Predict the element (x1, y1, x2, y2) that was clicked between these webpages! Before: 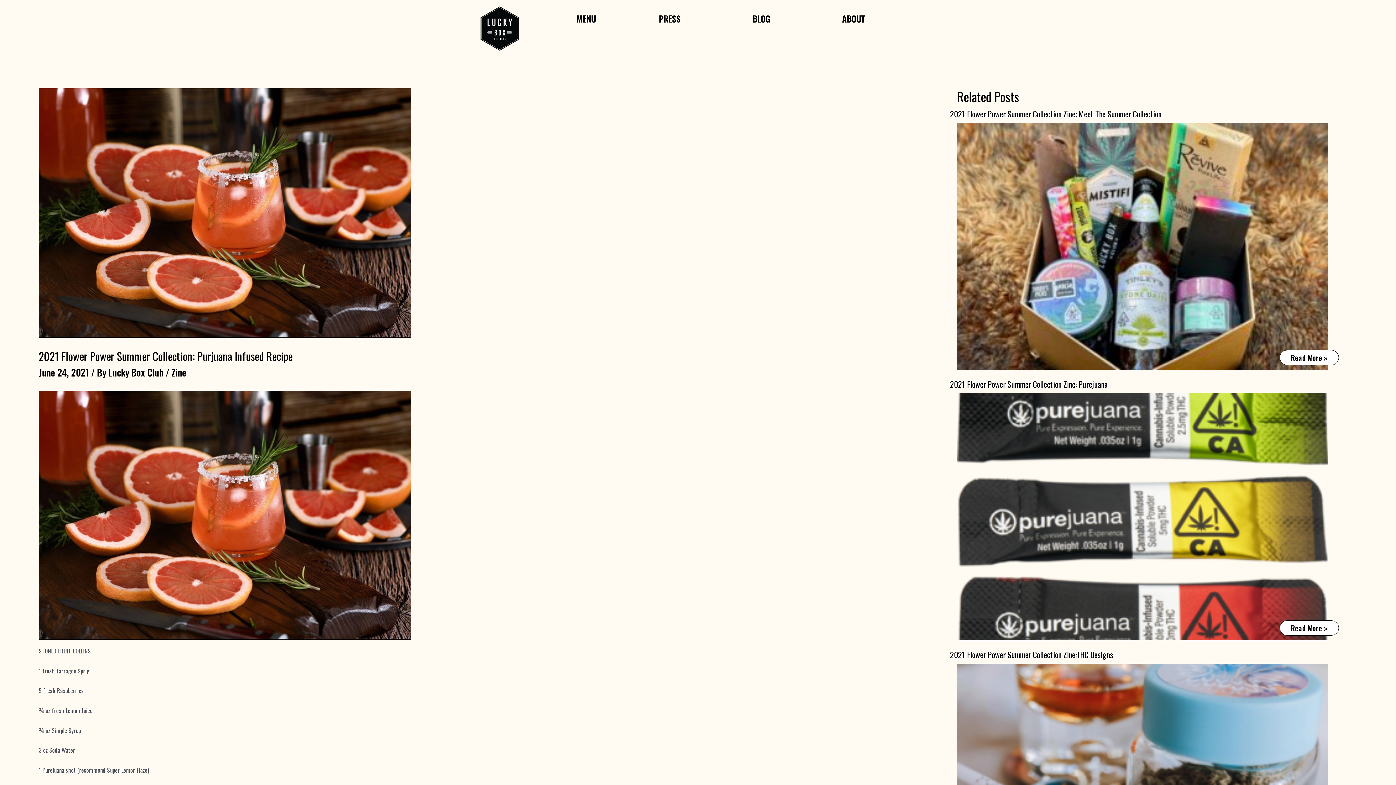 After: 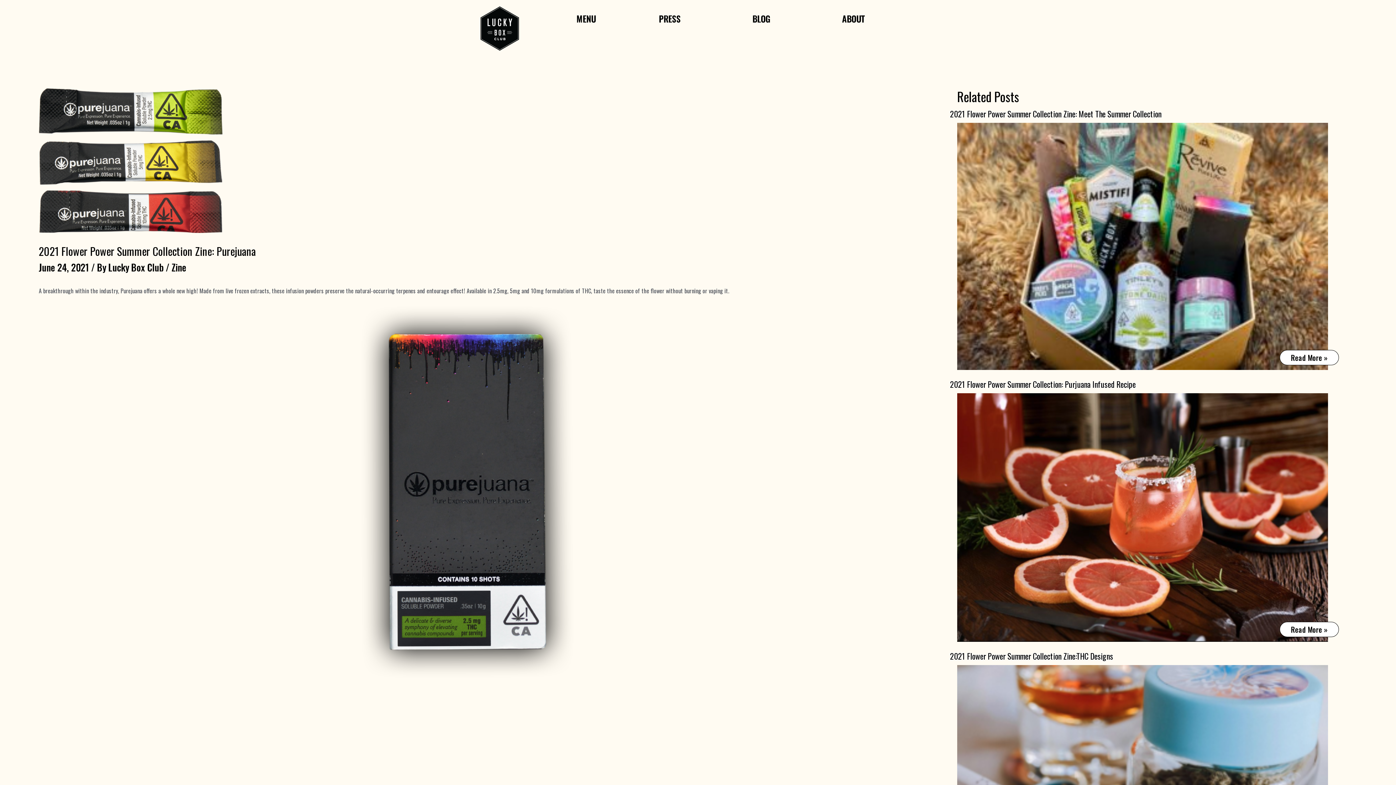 Action: label: 2021 Flower Power Summer Collection Zine: Purejuana
Read More » bbox: (1280, 620, 1339, 636)